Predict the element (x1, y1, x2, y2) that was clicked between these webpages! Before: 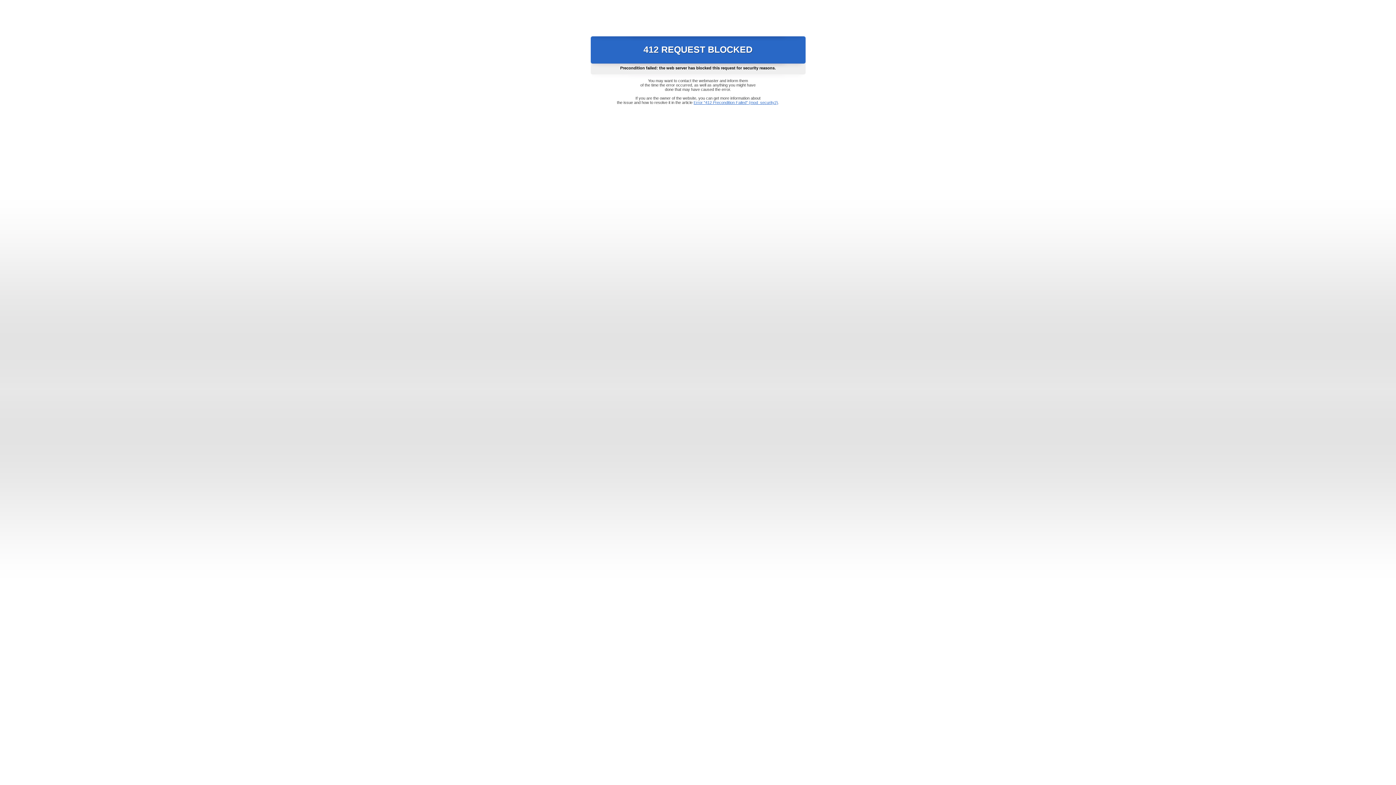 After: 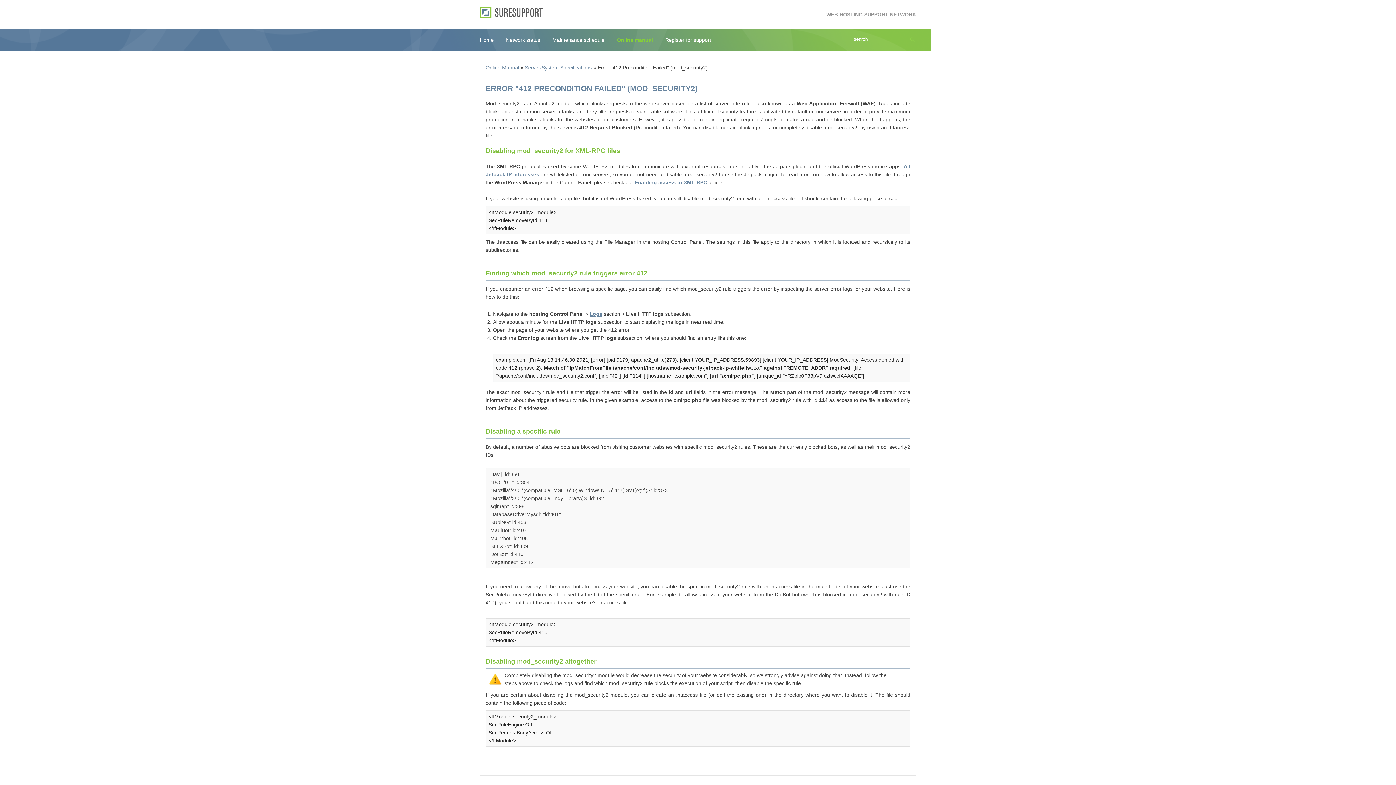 Action: label: Error "412 Precondition Failed" (mod_security2) bbox: (693, 100, 778, 104)